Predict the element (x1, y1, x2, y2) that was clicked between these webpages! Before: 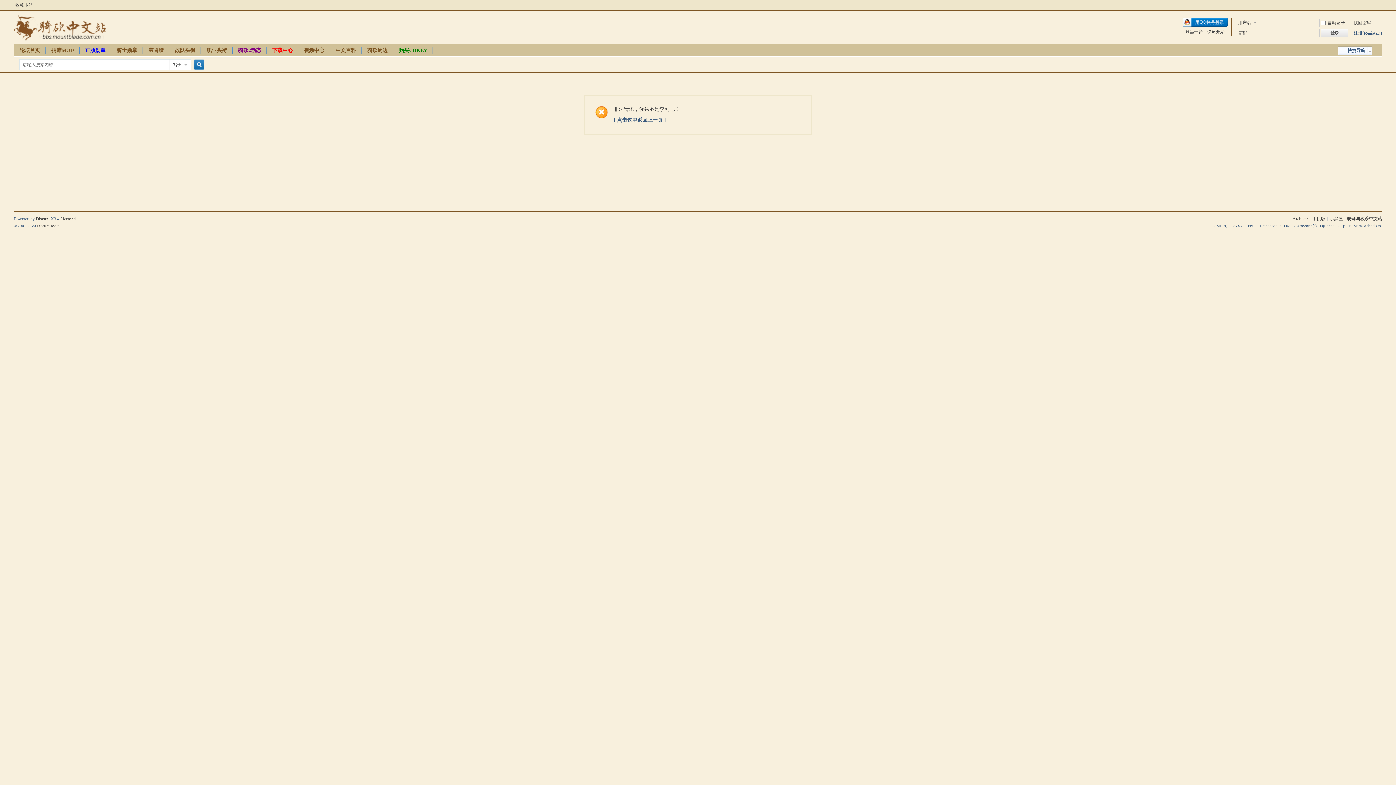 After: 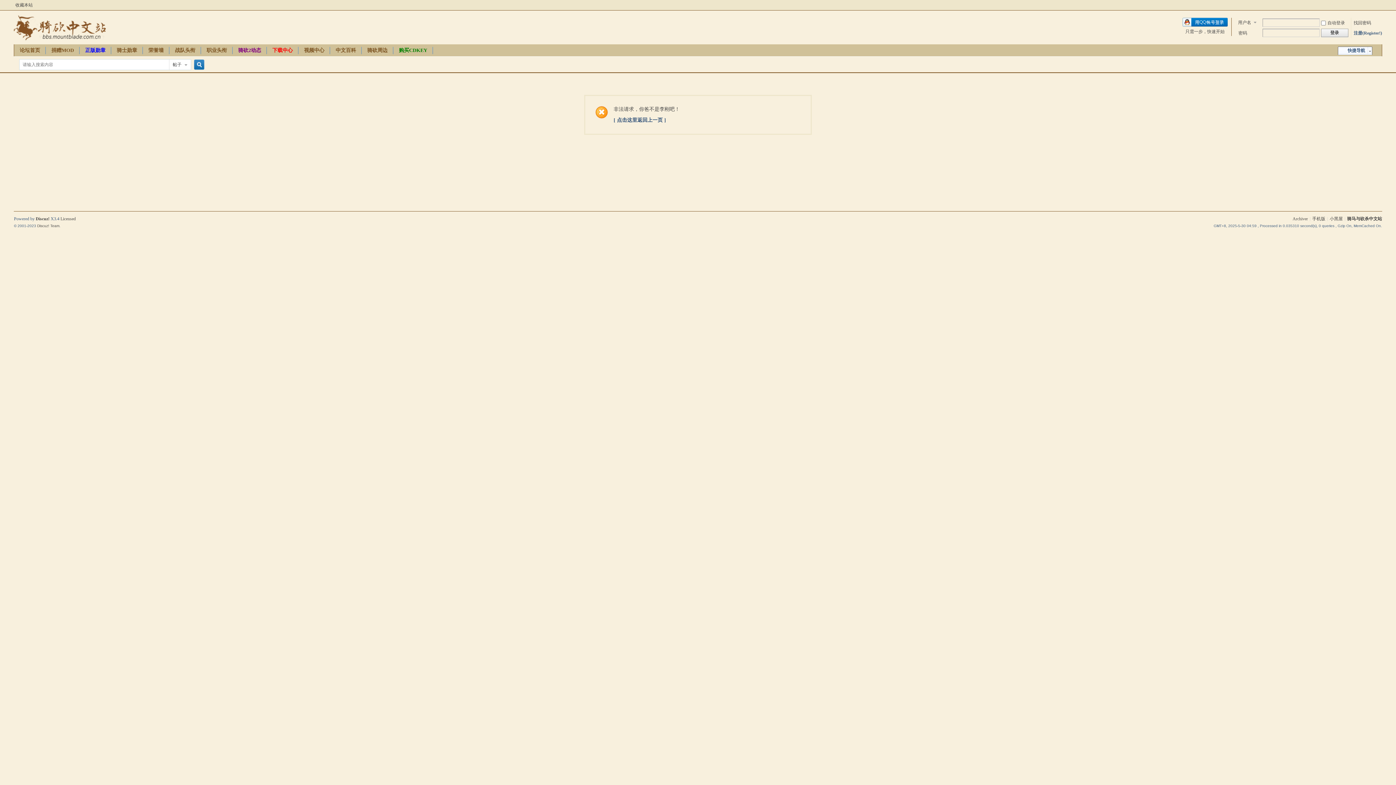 Action: label: 快捷导航 bbox: (1338, 46, 1379, 54)